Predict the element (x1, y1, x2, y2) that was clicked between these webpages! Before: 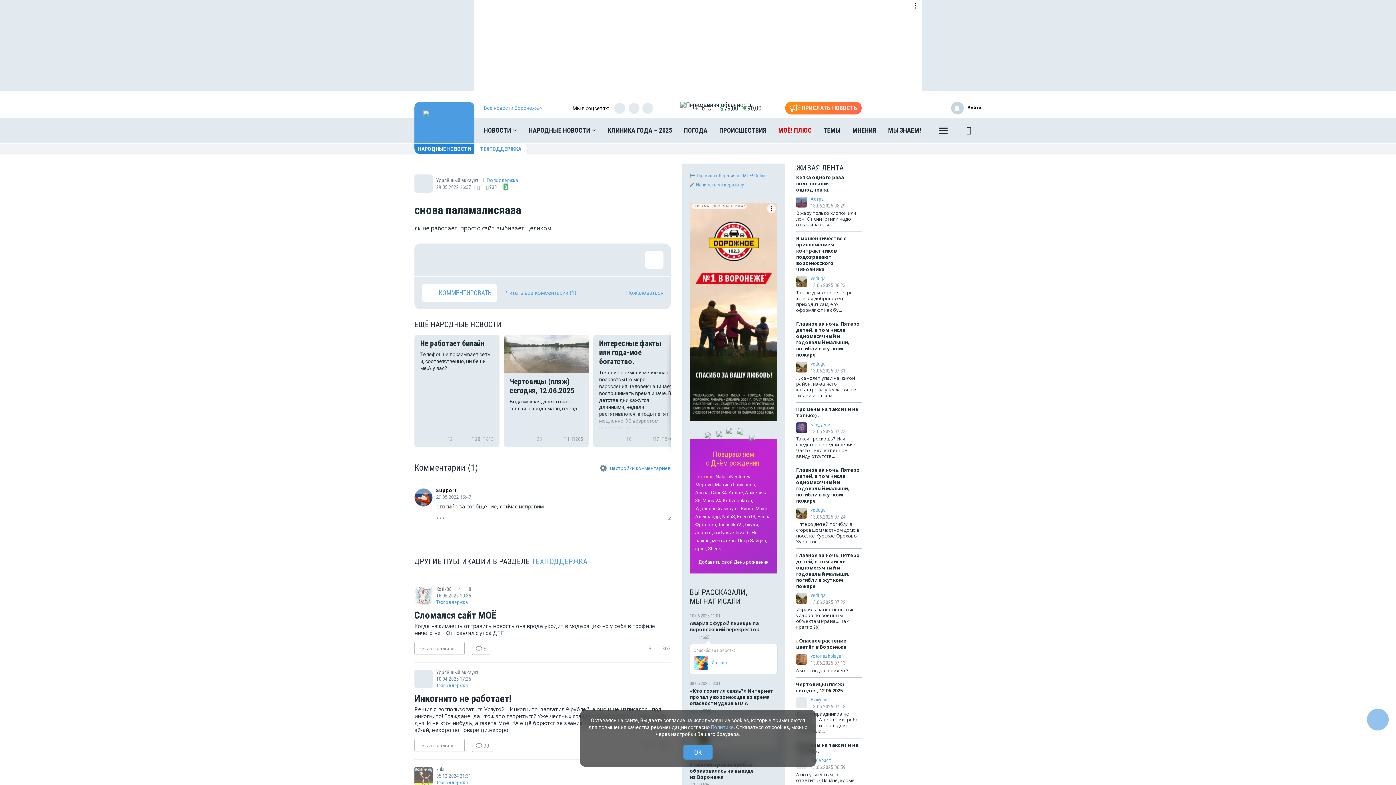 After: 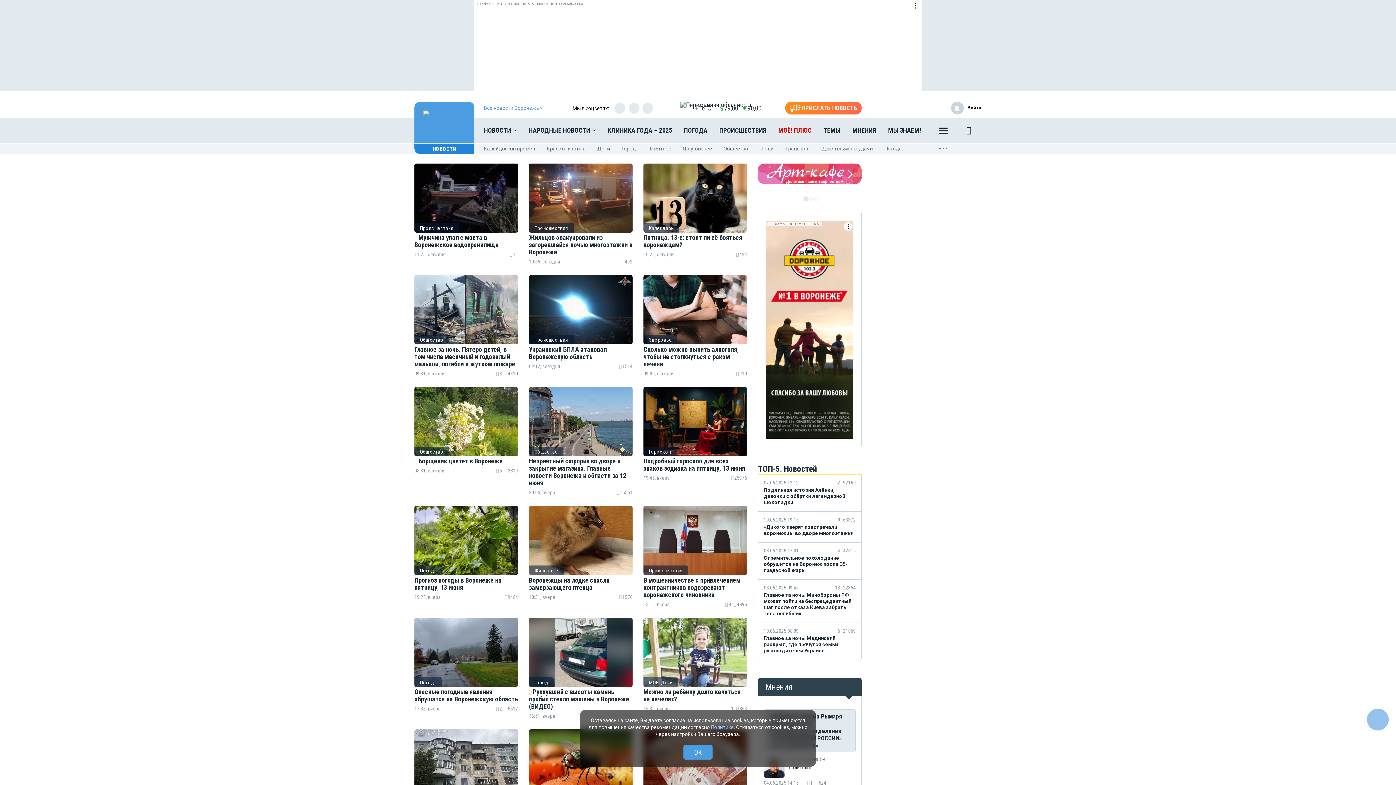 Action: bbox: (478, 121, 522, 139) label: НОВОСТИ 